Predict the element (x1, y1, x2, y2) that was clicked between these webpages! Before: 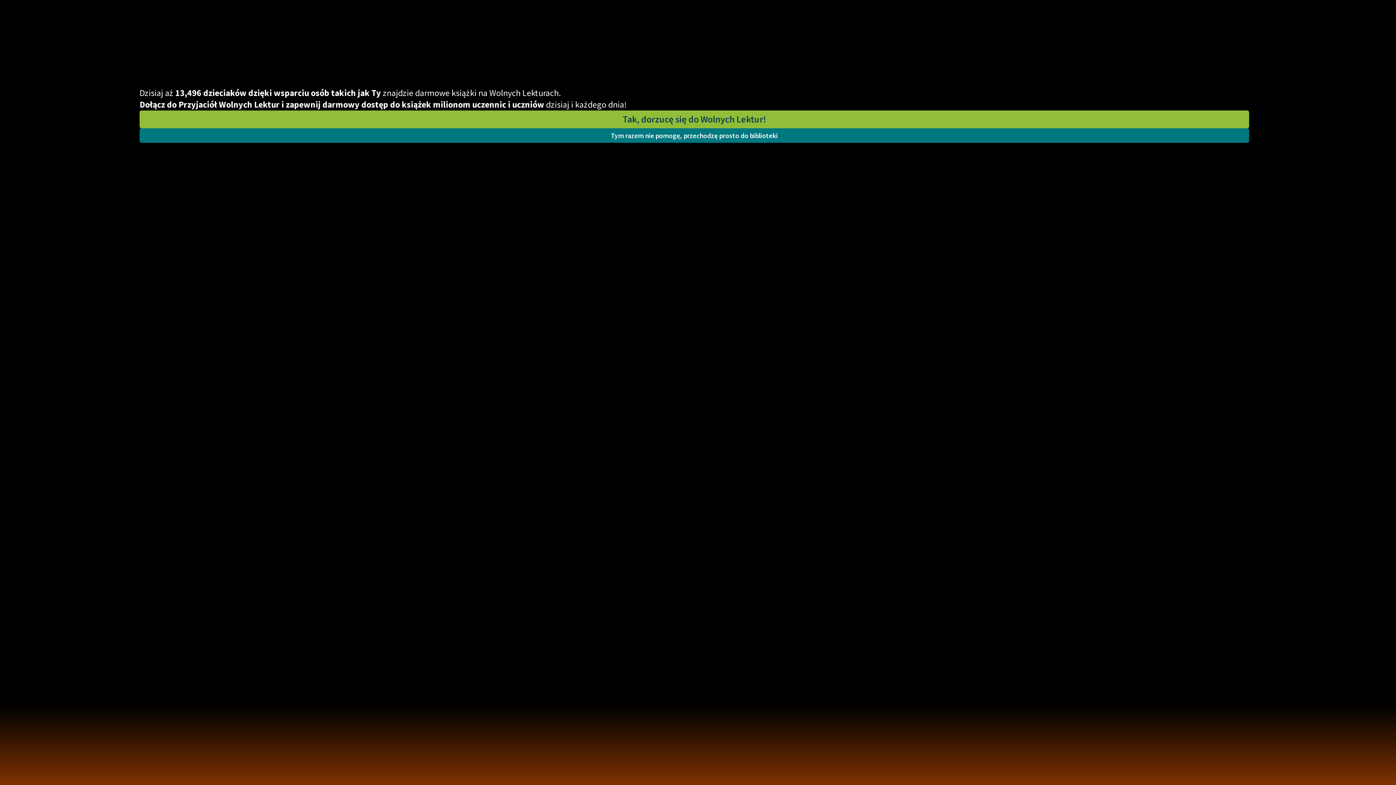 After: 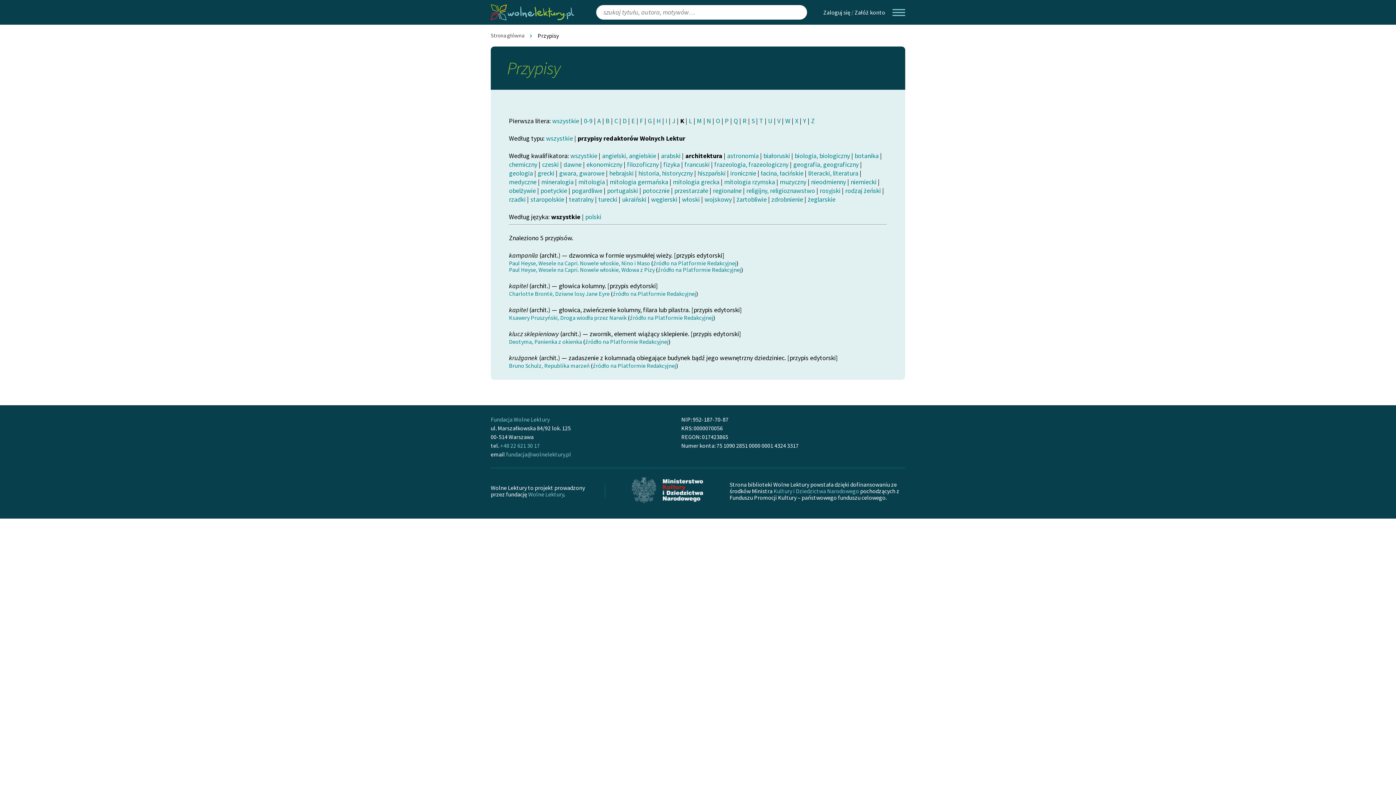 Action: bbox: (139, 128, 1249, 142) label: Tym razem nie pomogę, przechodzę prosto do biblioteki